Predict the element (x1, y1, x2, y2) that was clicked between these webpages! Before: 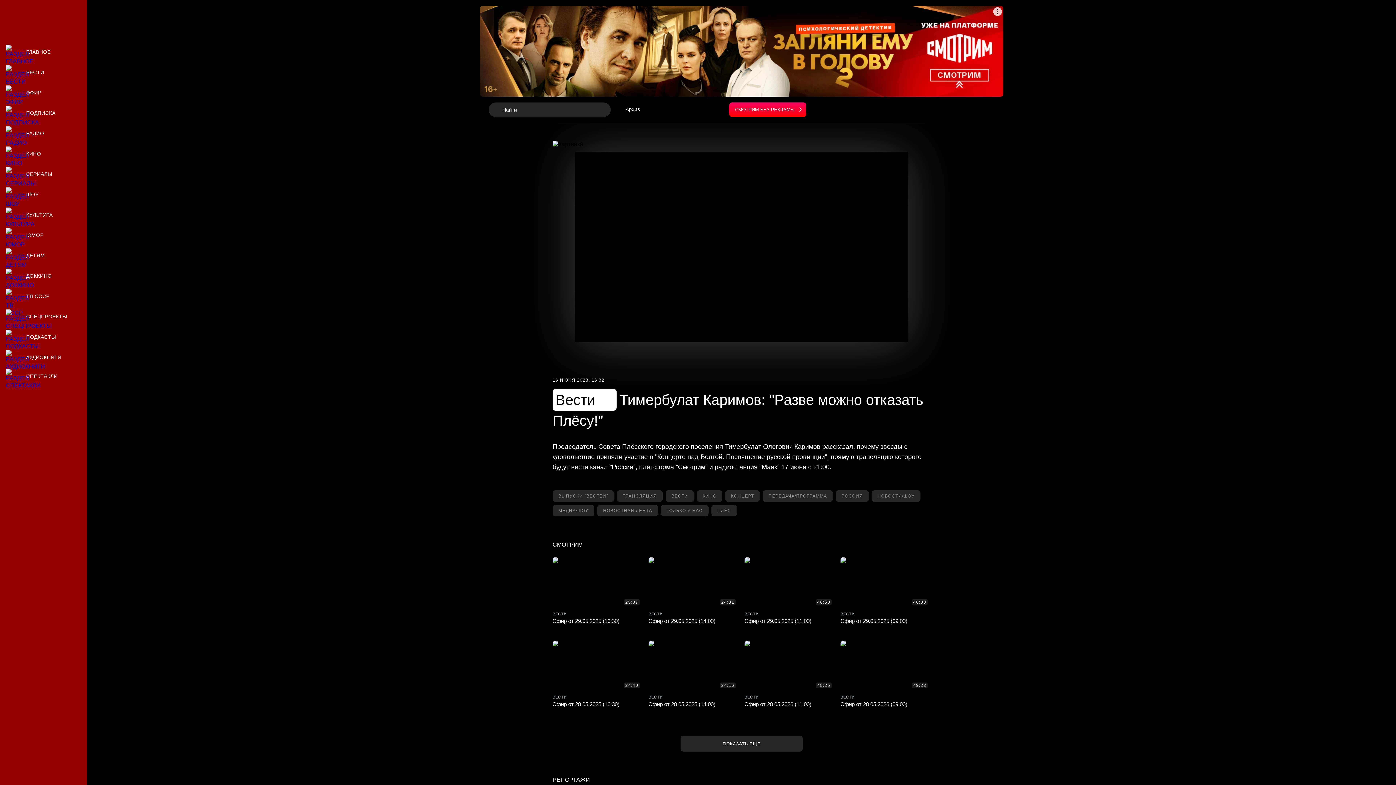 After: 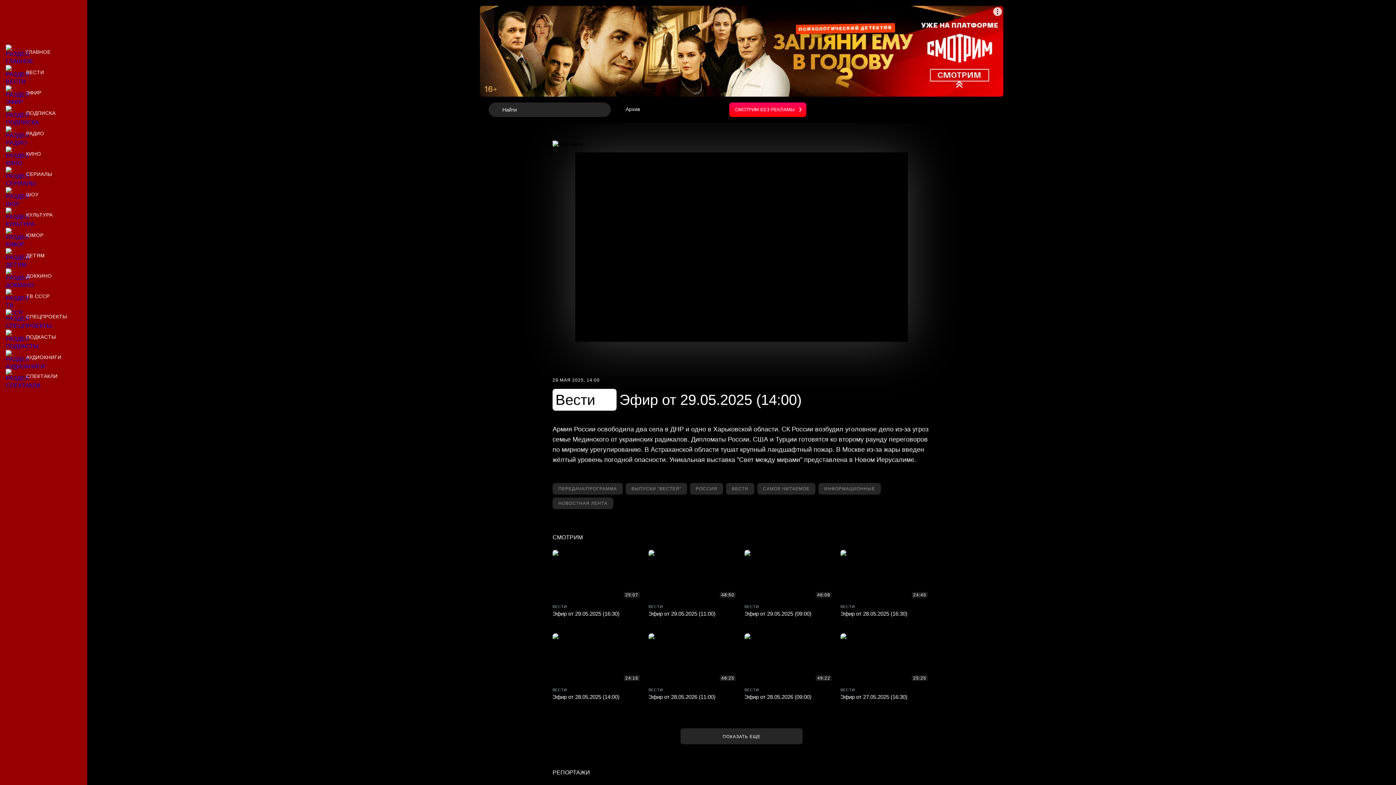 Action: bbox: (648, 557, 738, 629) label: Эфир от 29.05.2025 (14:00)